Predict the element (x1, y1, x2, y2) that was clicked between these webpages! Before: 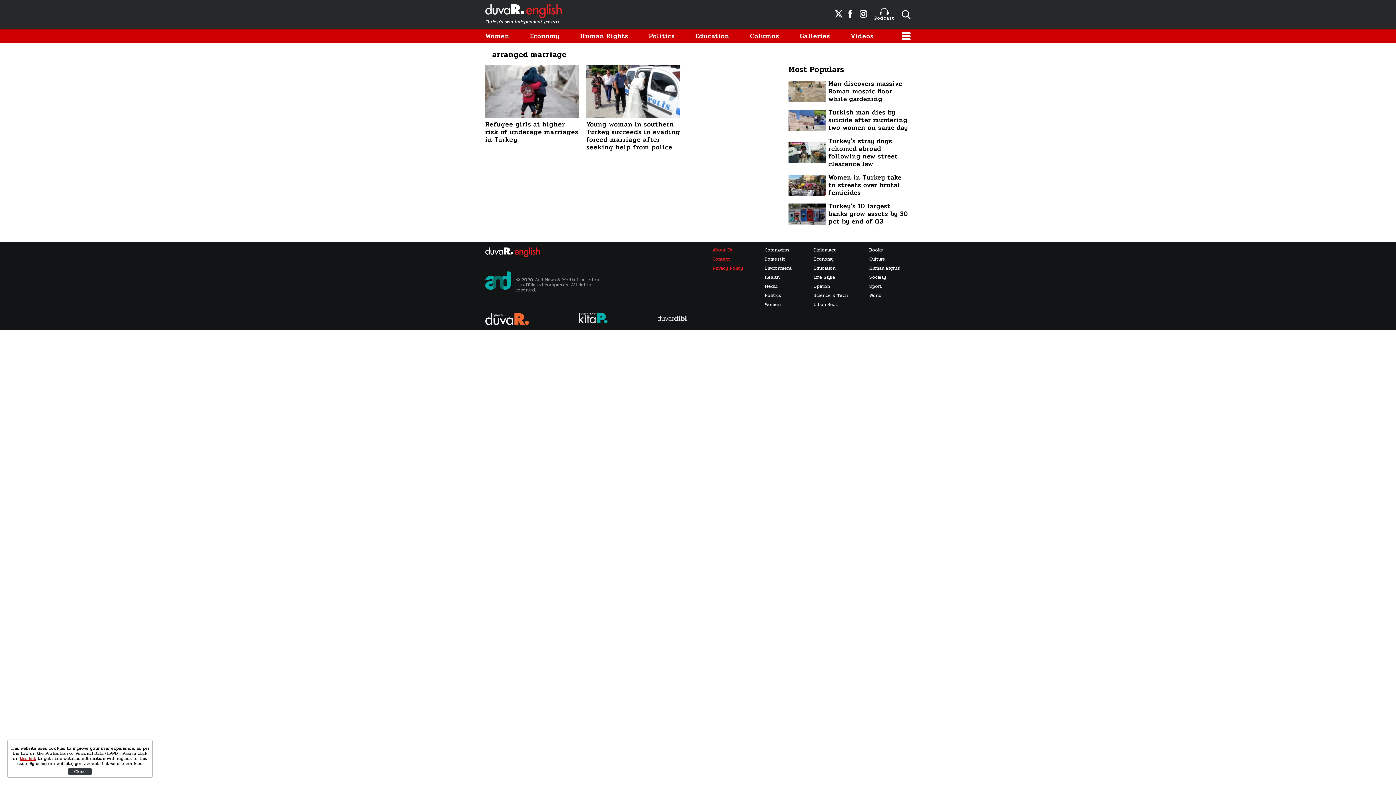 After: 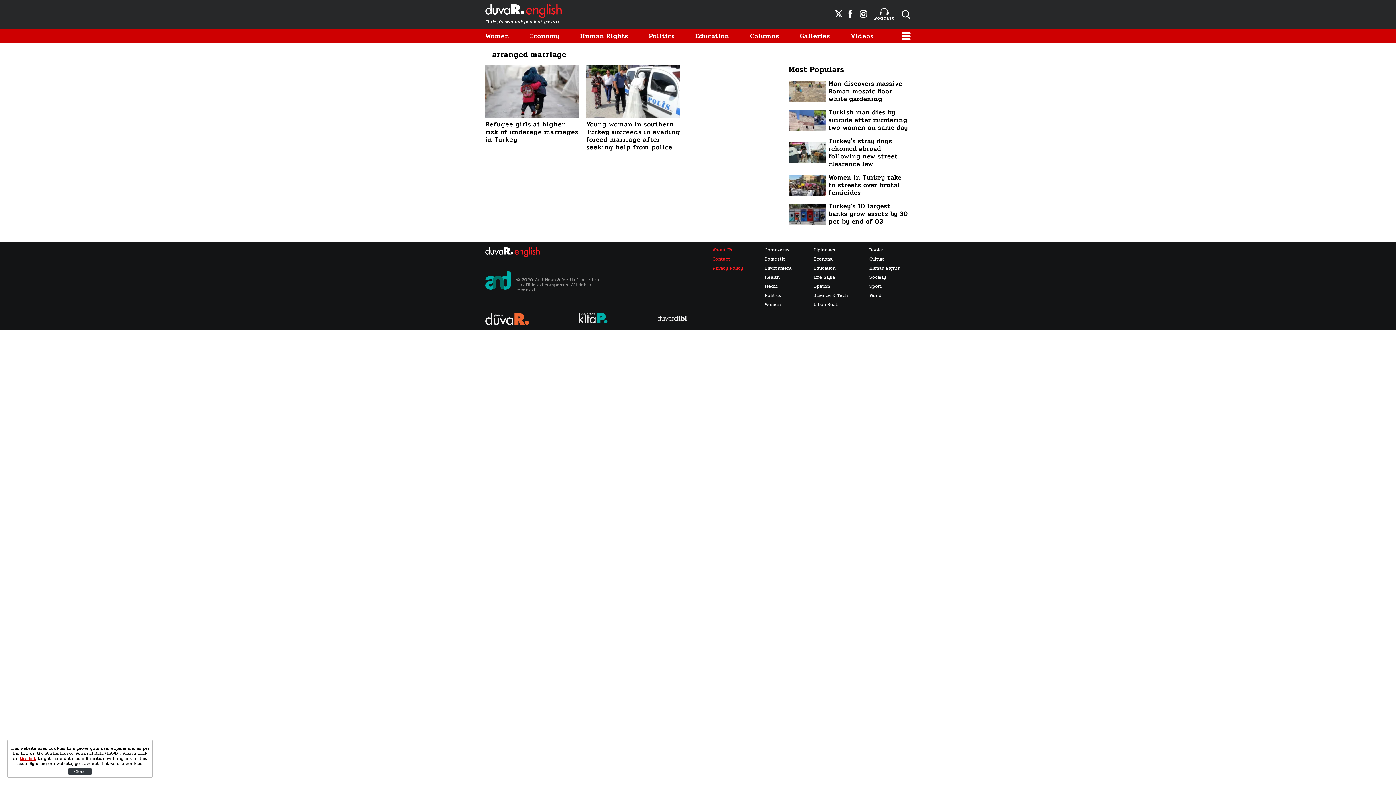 Action: label: World bbox: (869, 292, 900, 298)